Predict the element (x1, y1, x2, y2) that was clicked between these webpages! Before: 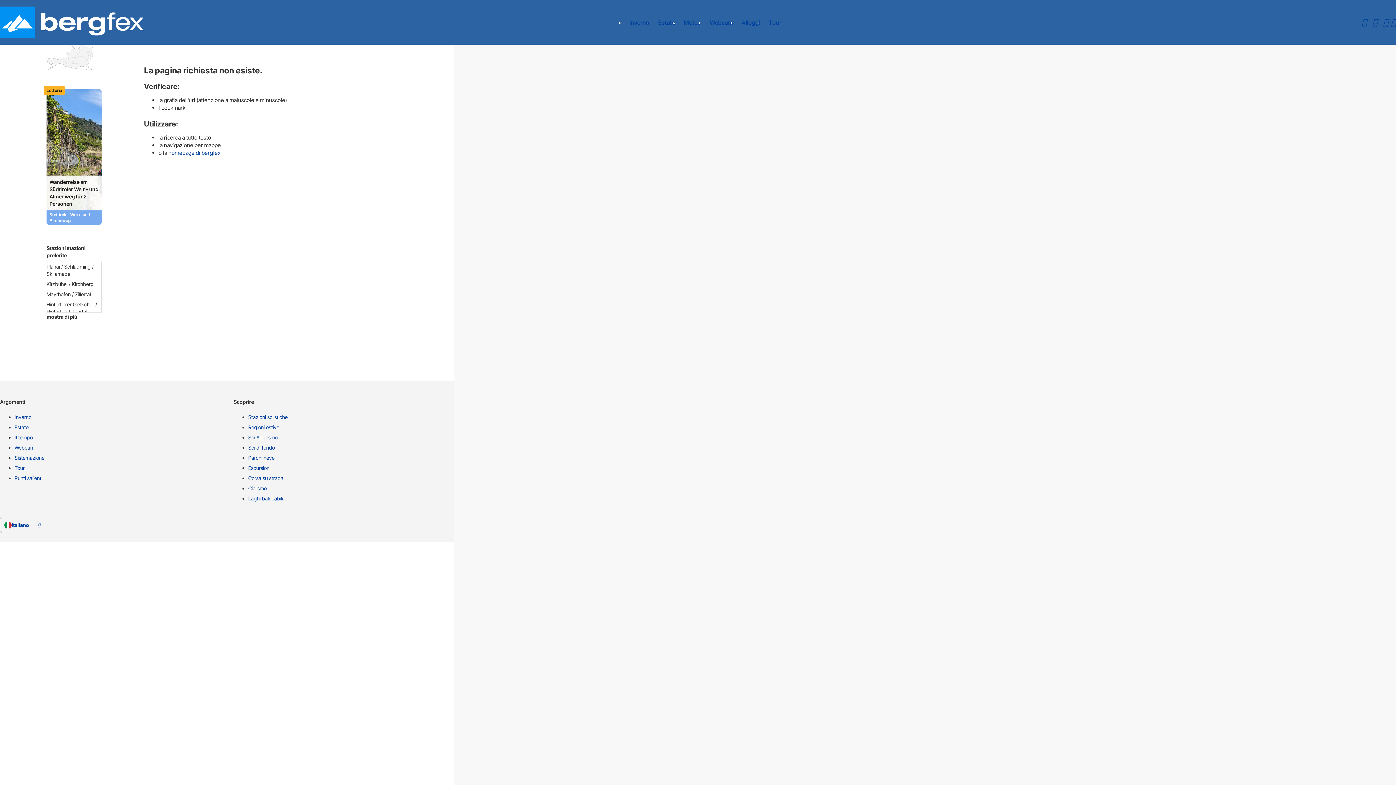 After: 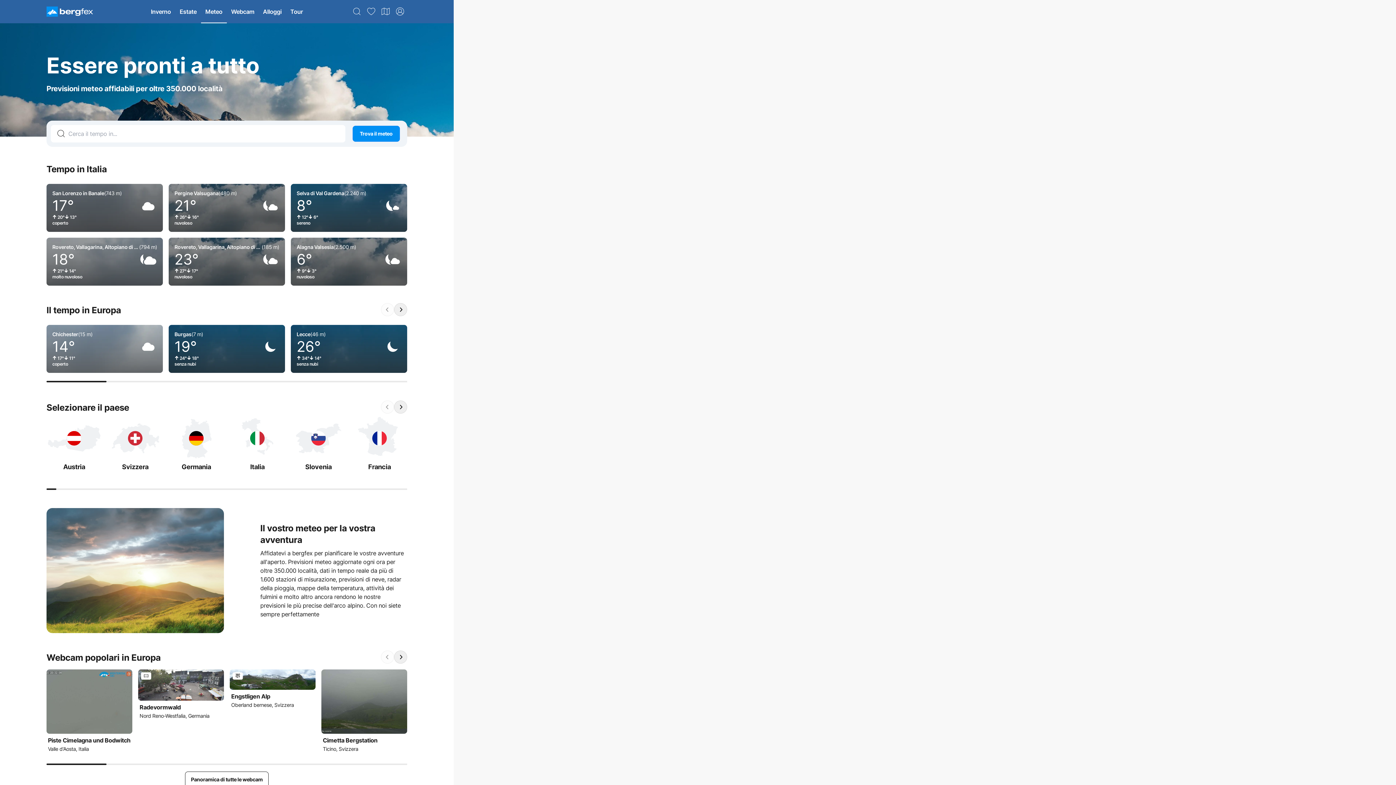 Action: bbox: (679, 10, 705, 34) label: Meteo